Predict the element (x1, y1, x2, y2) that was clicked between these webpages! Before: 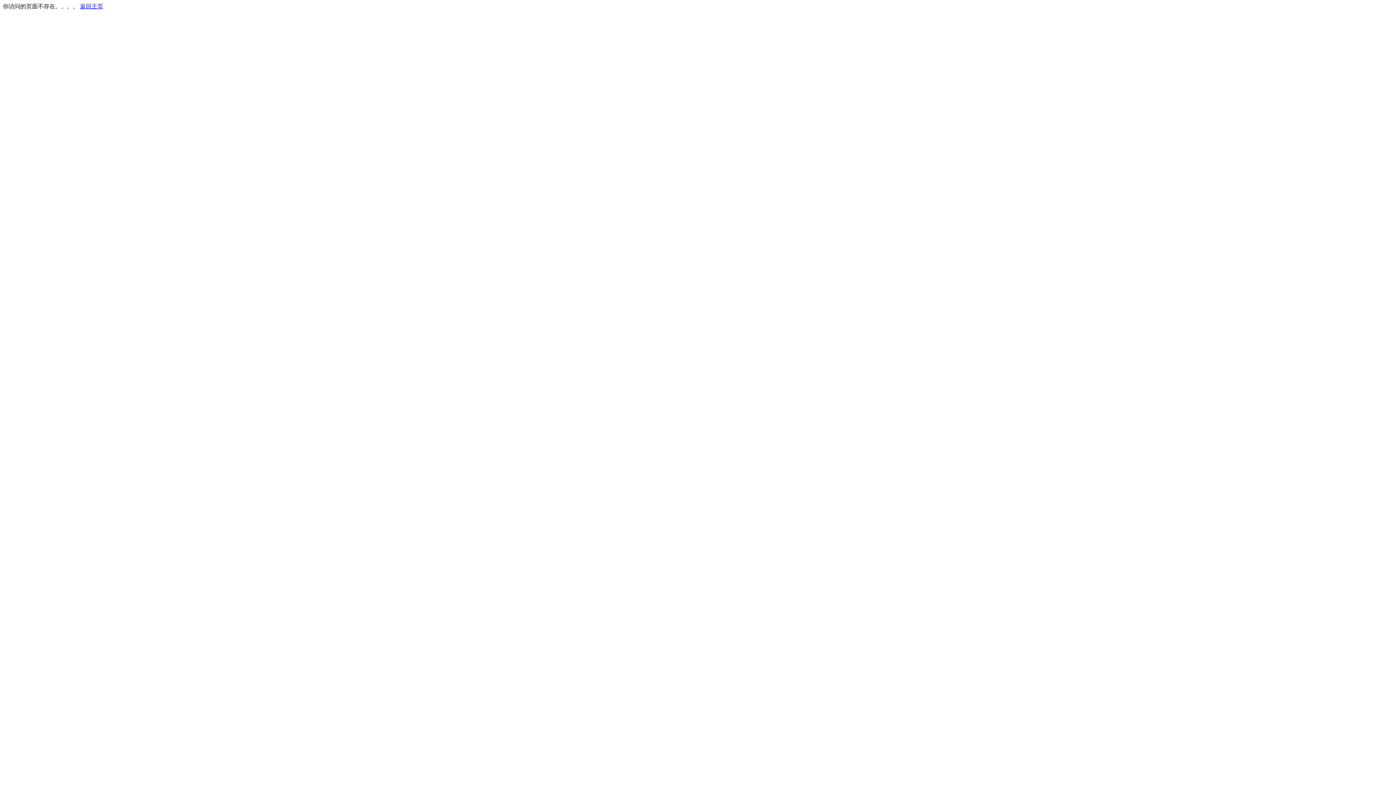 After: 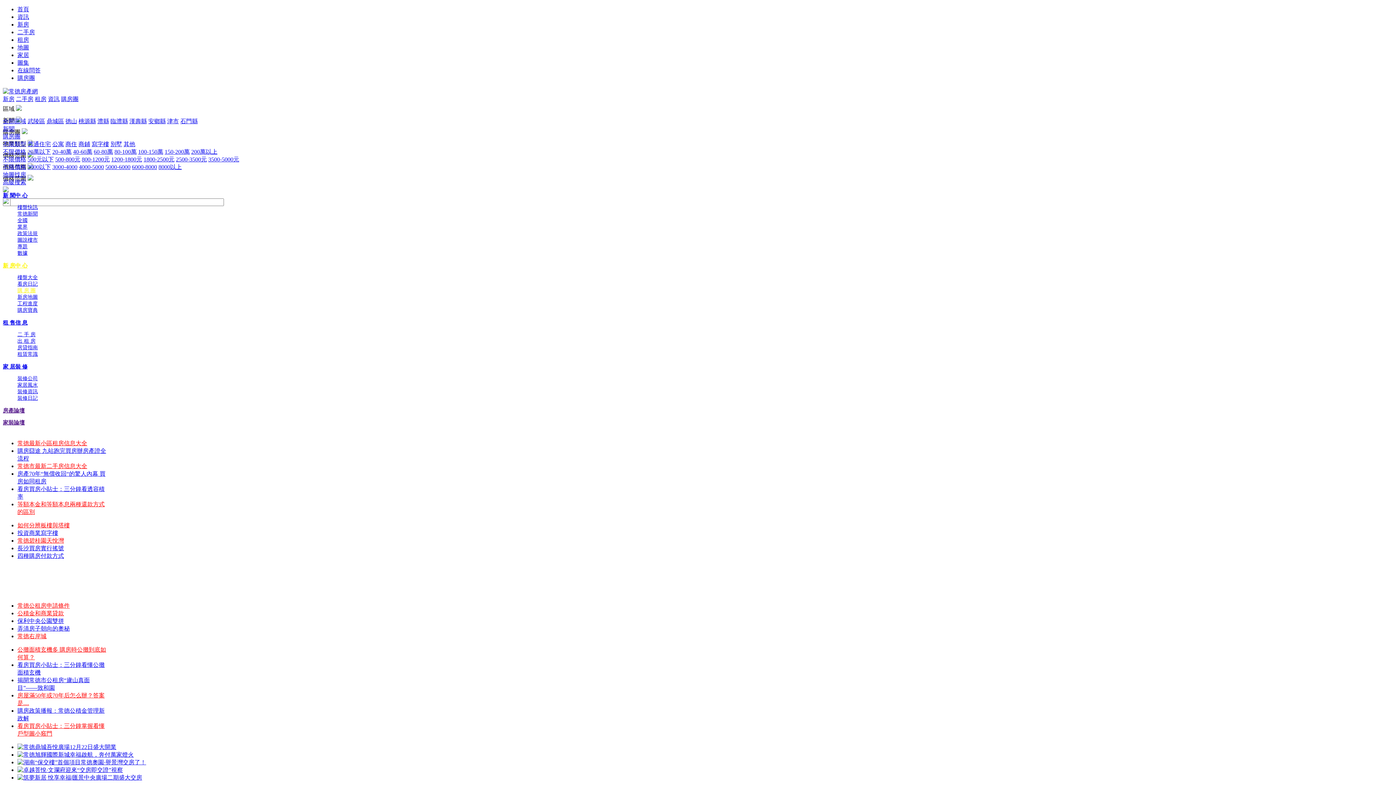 Action: label: 返回主页 bbox: (80, 3, 103, 9)